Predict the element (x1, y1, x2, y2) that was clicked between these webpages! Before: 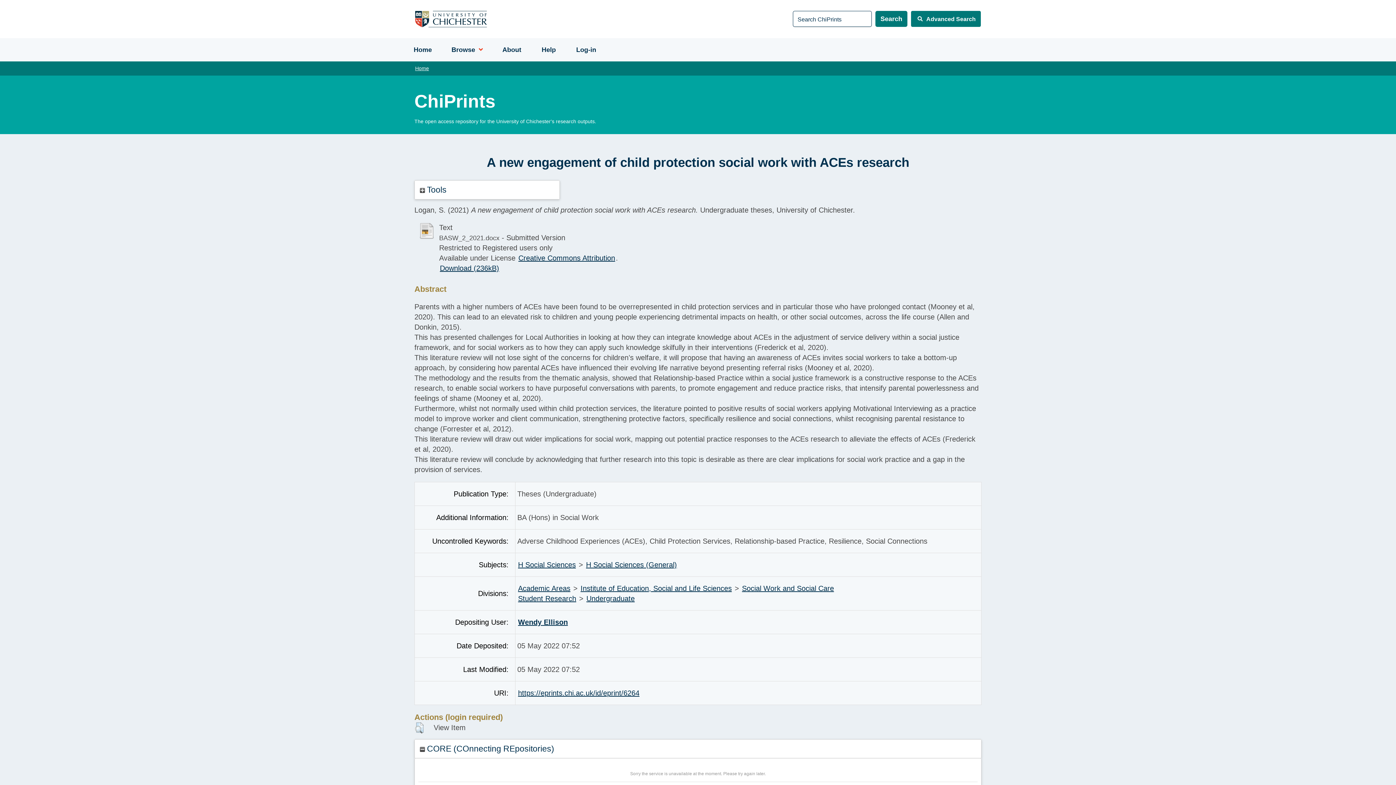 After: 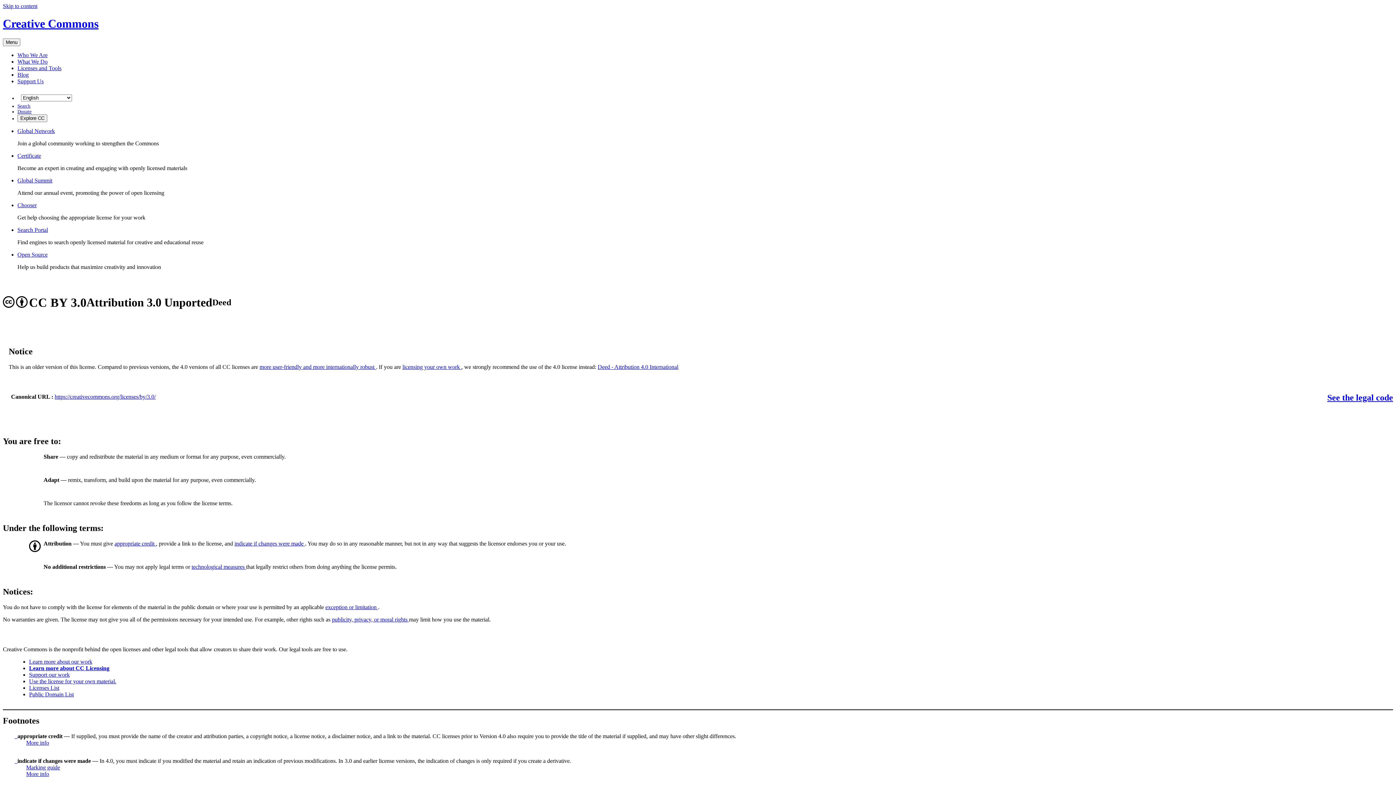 Action: bbox: (517, 253, 616, 262) label: Creative Commons Attribution